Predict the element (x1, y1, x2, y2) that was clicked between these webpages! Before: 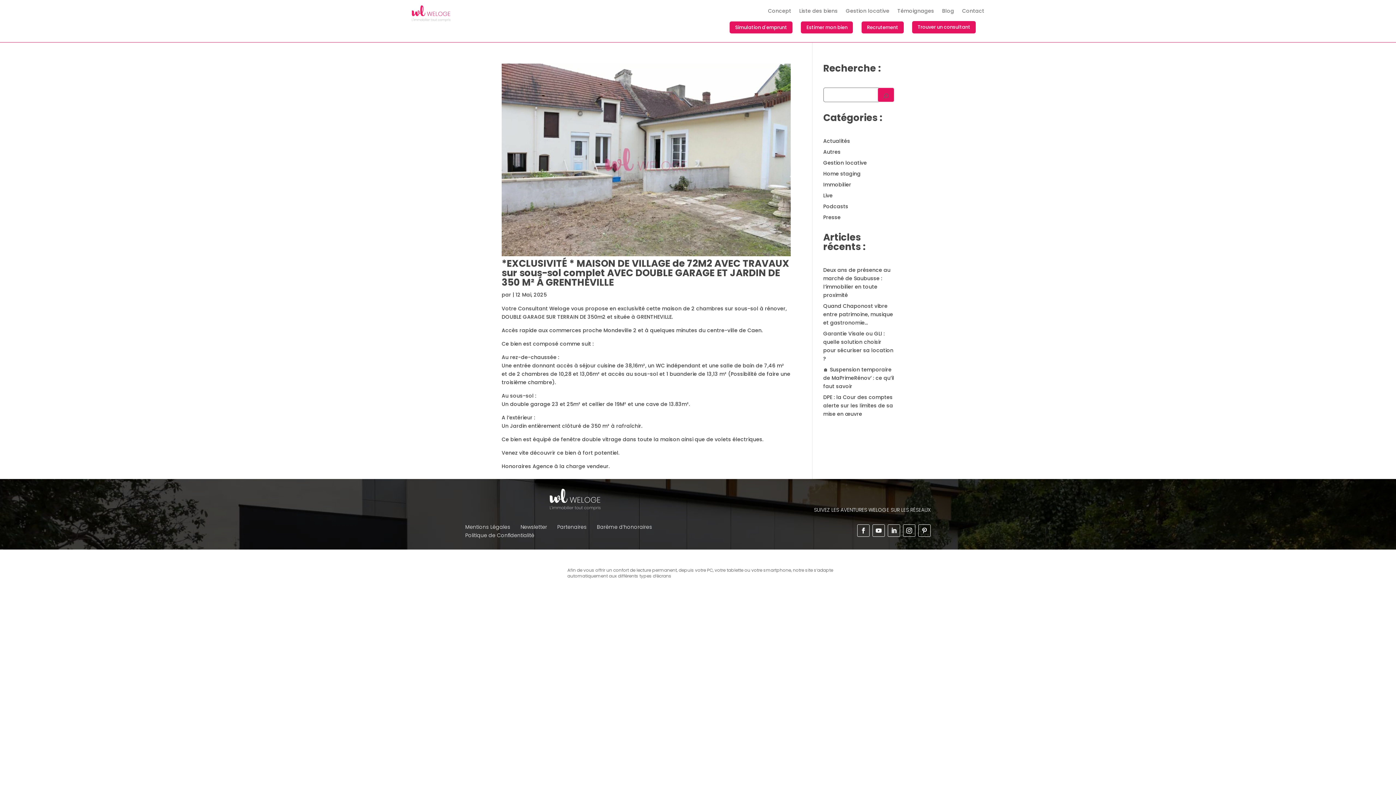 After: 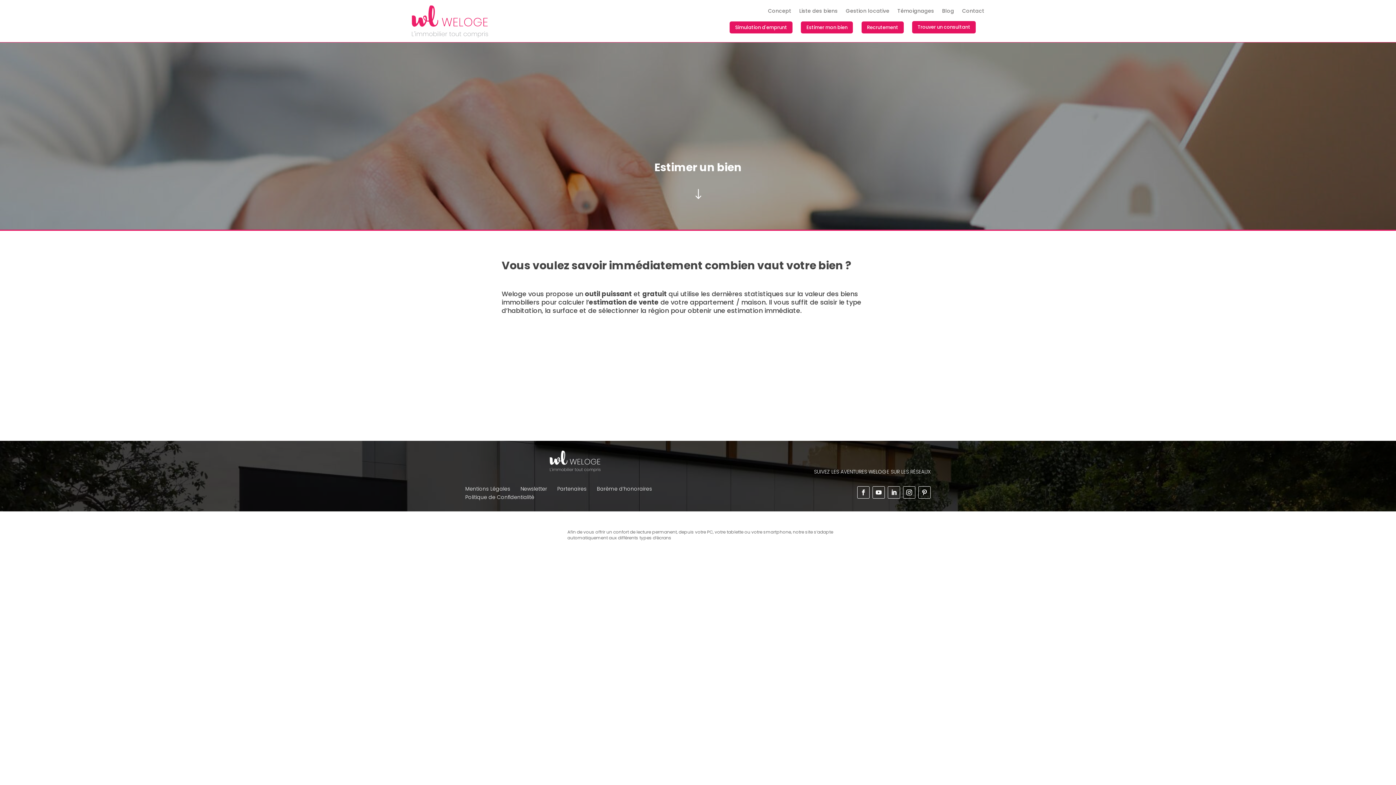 Action: label: Estimer mon bien bbox: (801, 21, 853, 33)